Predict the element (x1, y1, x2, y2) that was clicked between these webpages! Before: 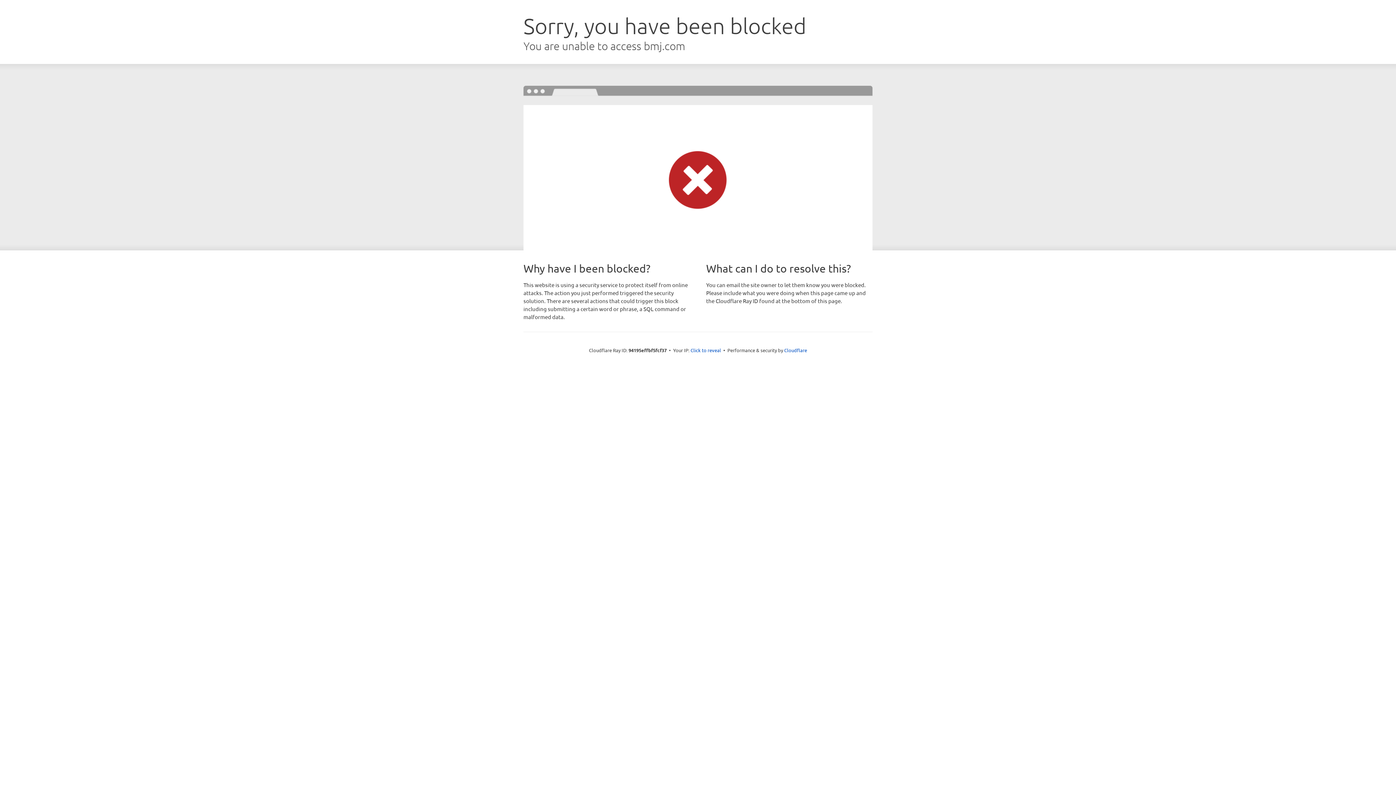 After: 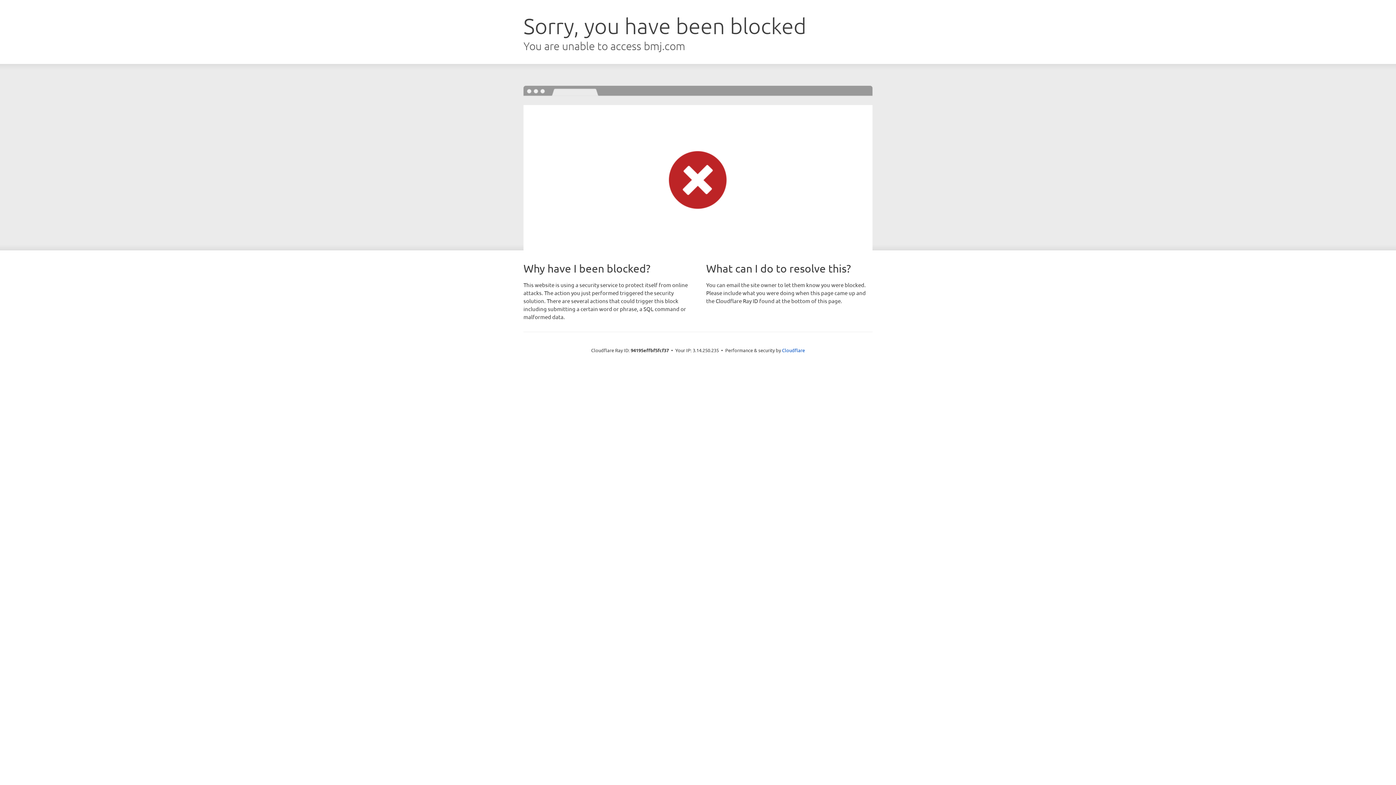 Action: label: Click to reveal bbox: (690, 346, 721, 353)